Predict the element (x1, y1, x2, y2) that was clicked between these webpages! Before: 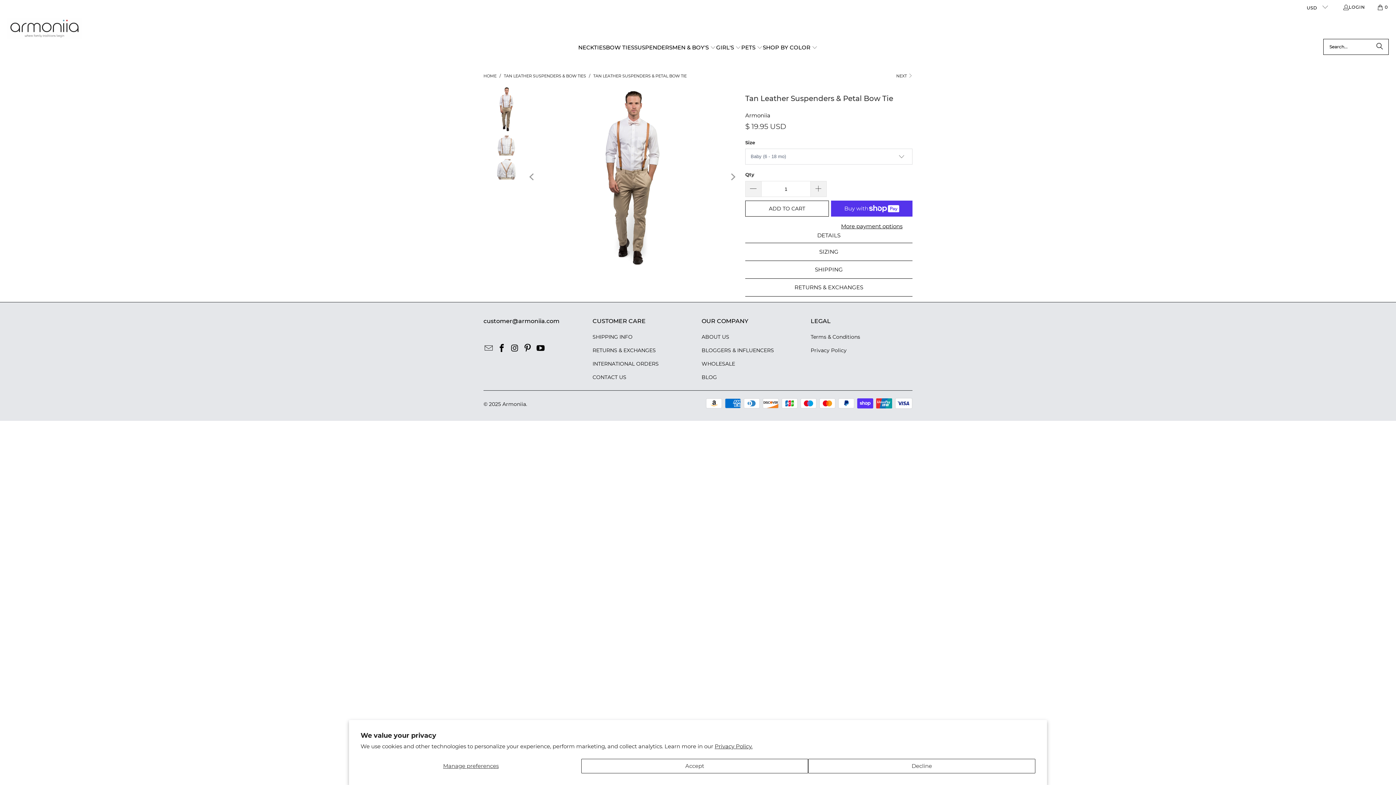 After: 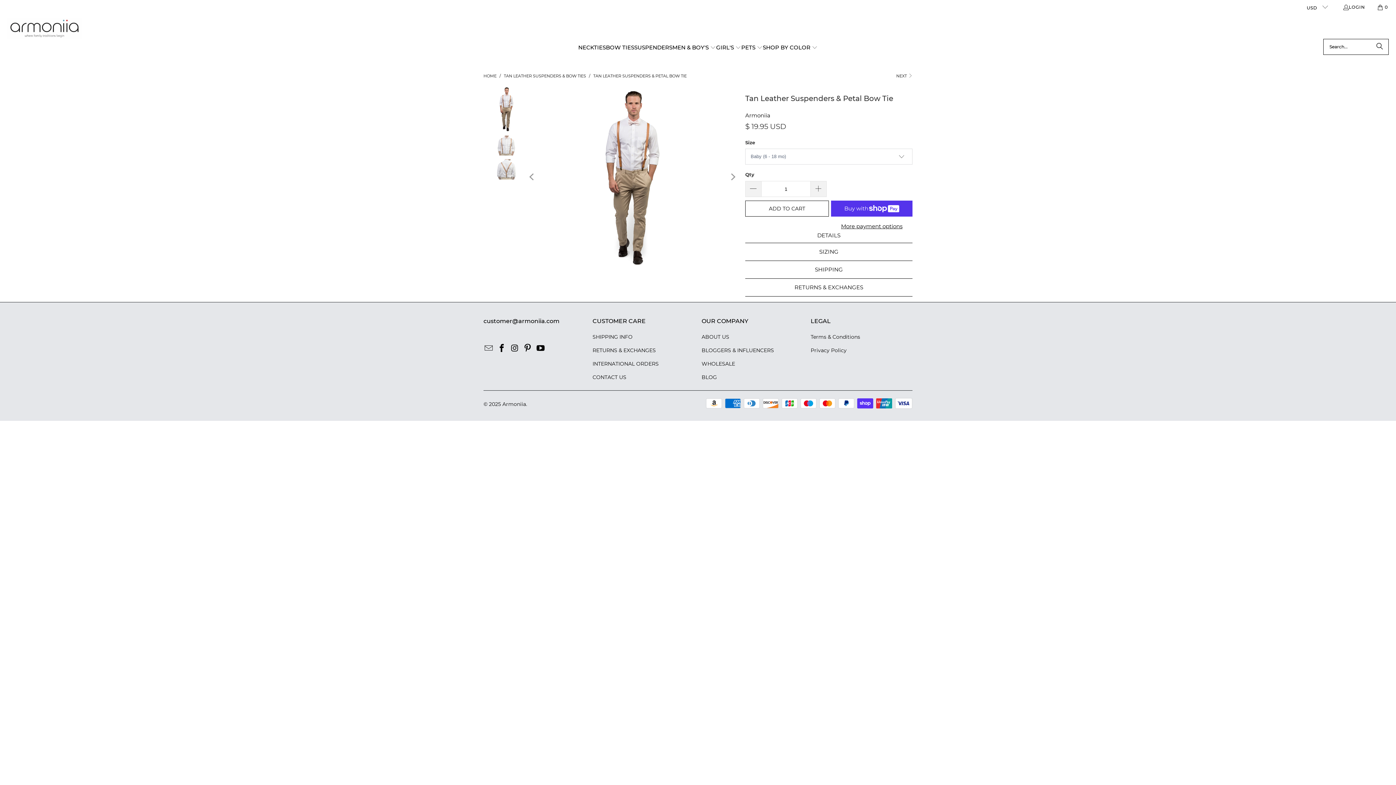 Action: label: Accept bbox: (581, 759, 808, 773)